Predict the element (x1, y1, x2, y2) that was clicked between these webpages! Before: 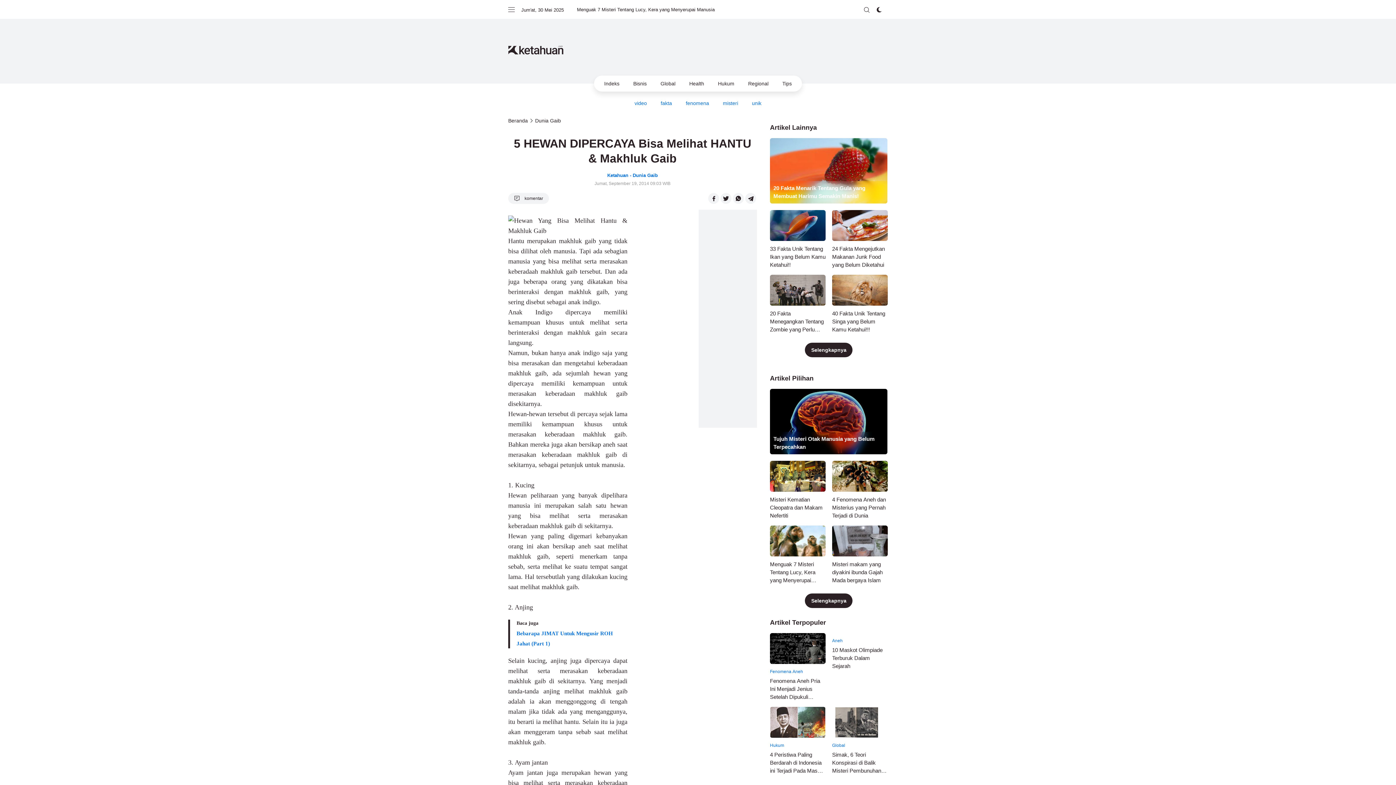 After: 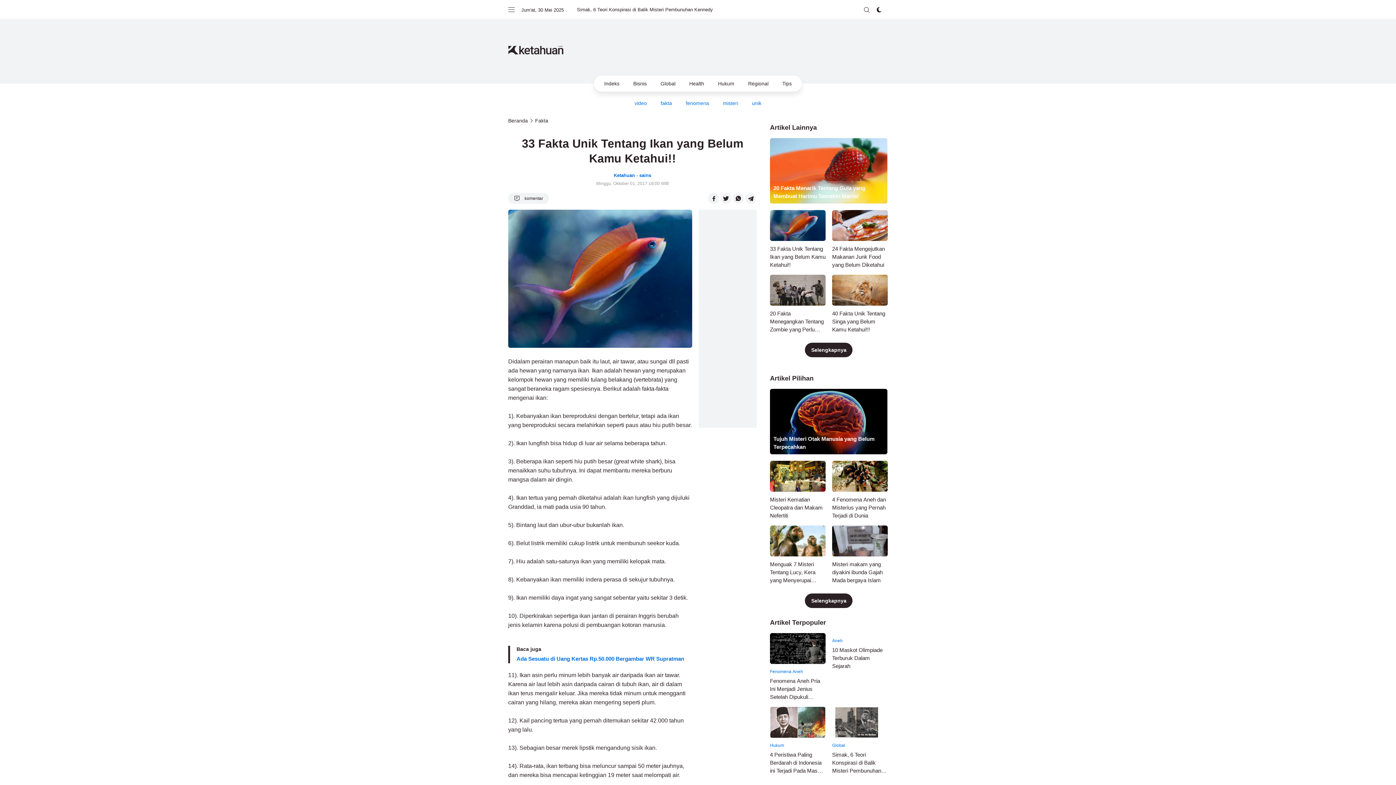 Action: label: 33 Fakta Unik Tentang Ikan yang Belum Kamu Ketahui!! bbox: (770, 245, 825, 269)